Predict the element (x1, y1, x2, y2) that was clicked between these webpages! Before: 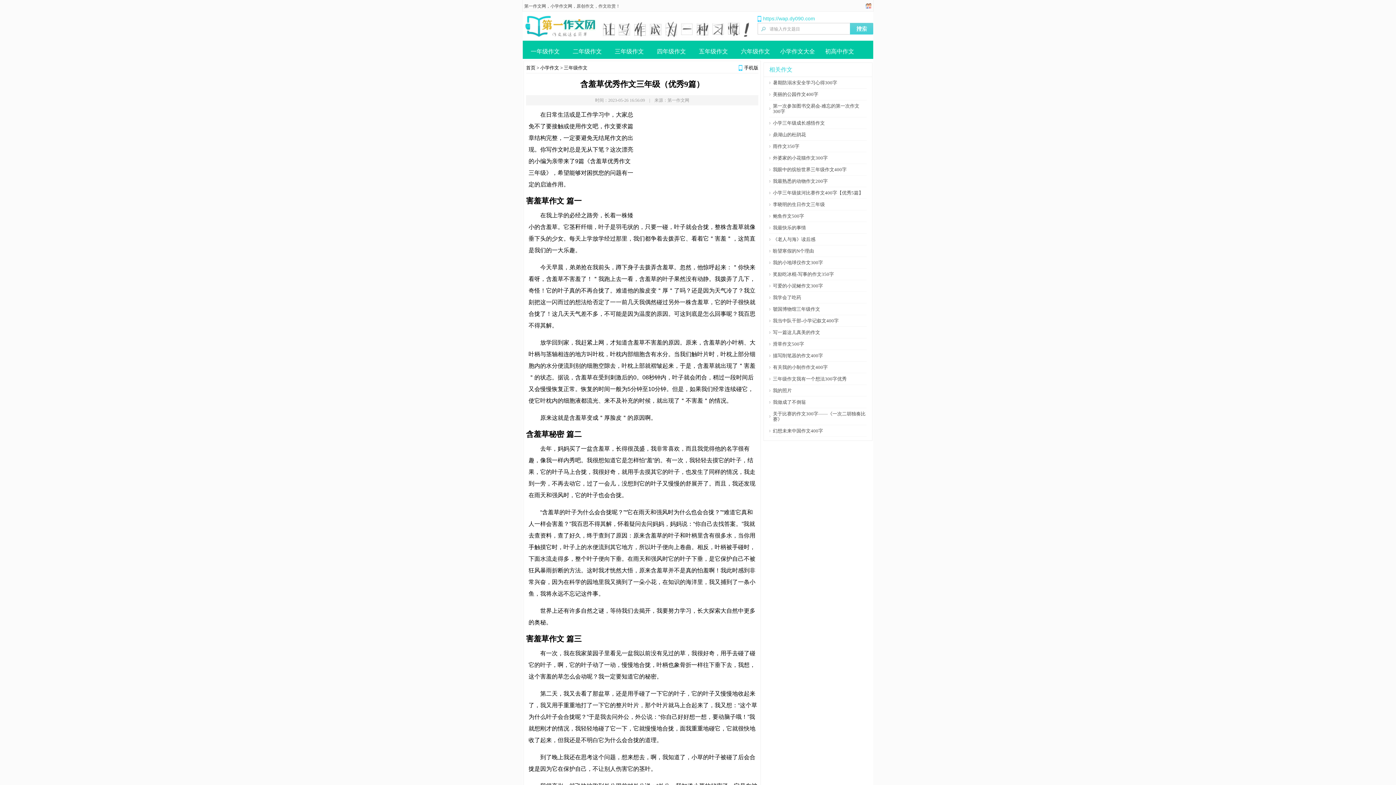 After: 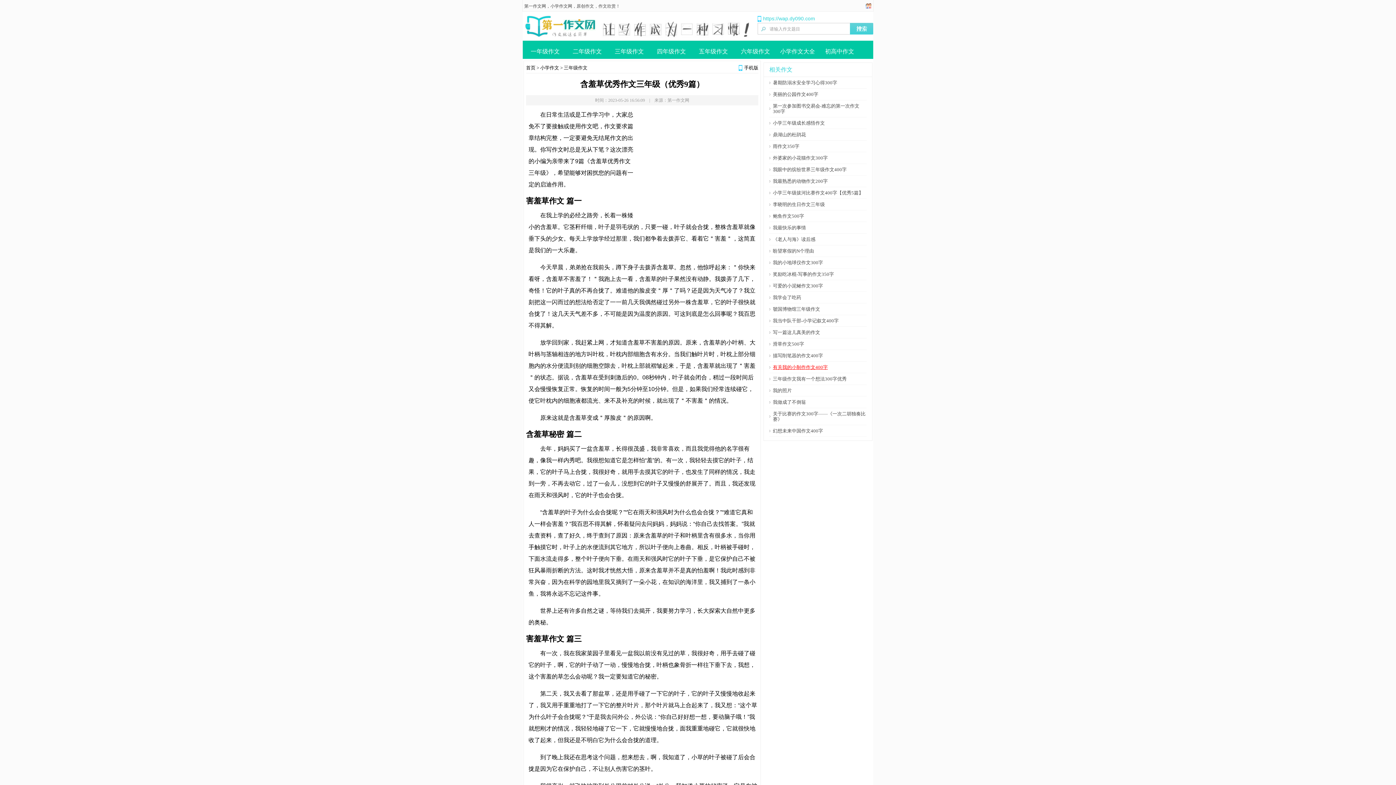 Action: label: 有关我的小制作作文400字 bbox: (773, 364, 828, 370)